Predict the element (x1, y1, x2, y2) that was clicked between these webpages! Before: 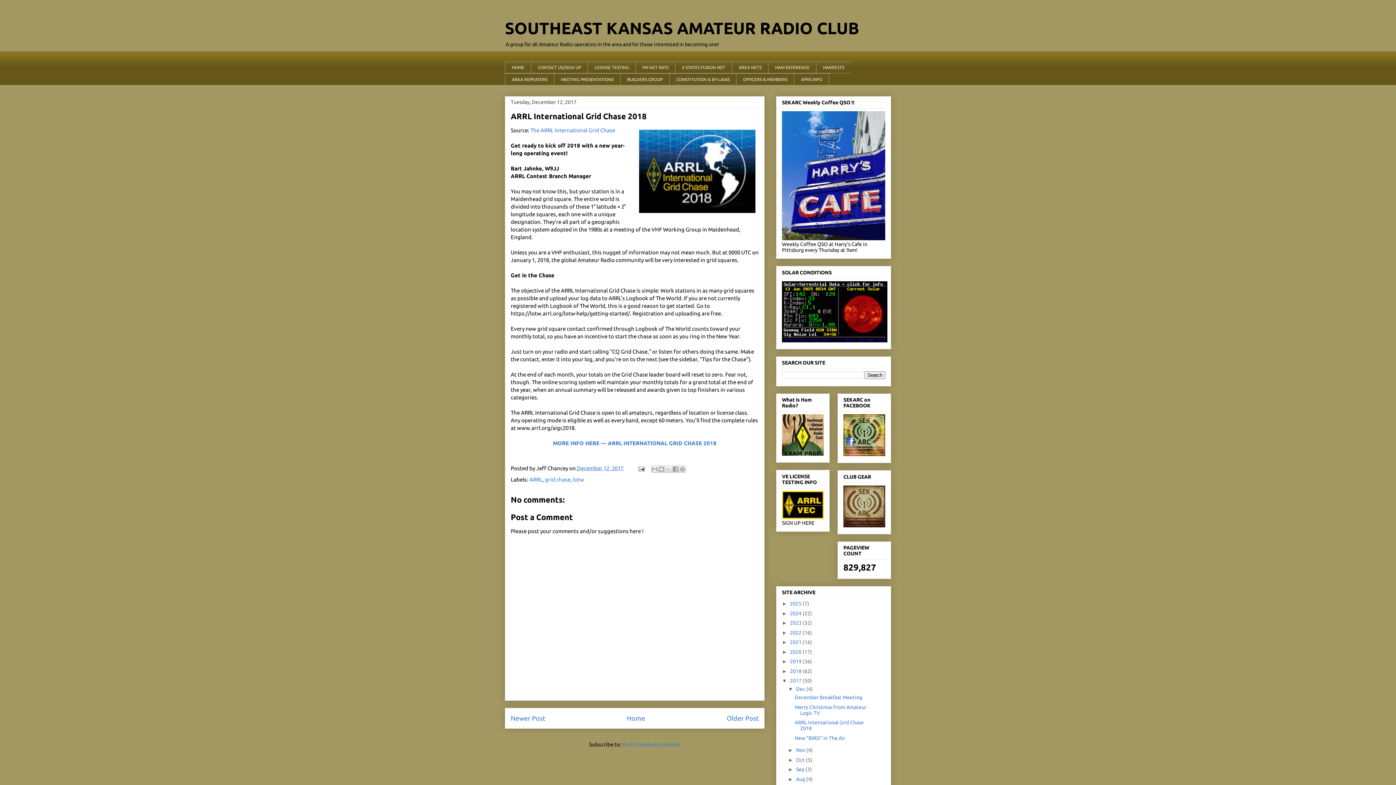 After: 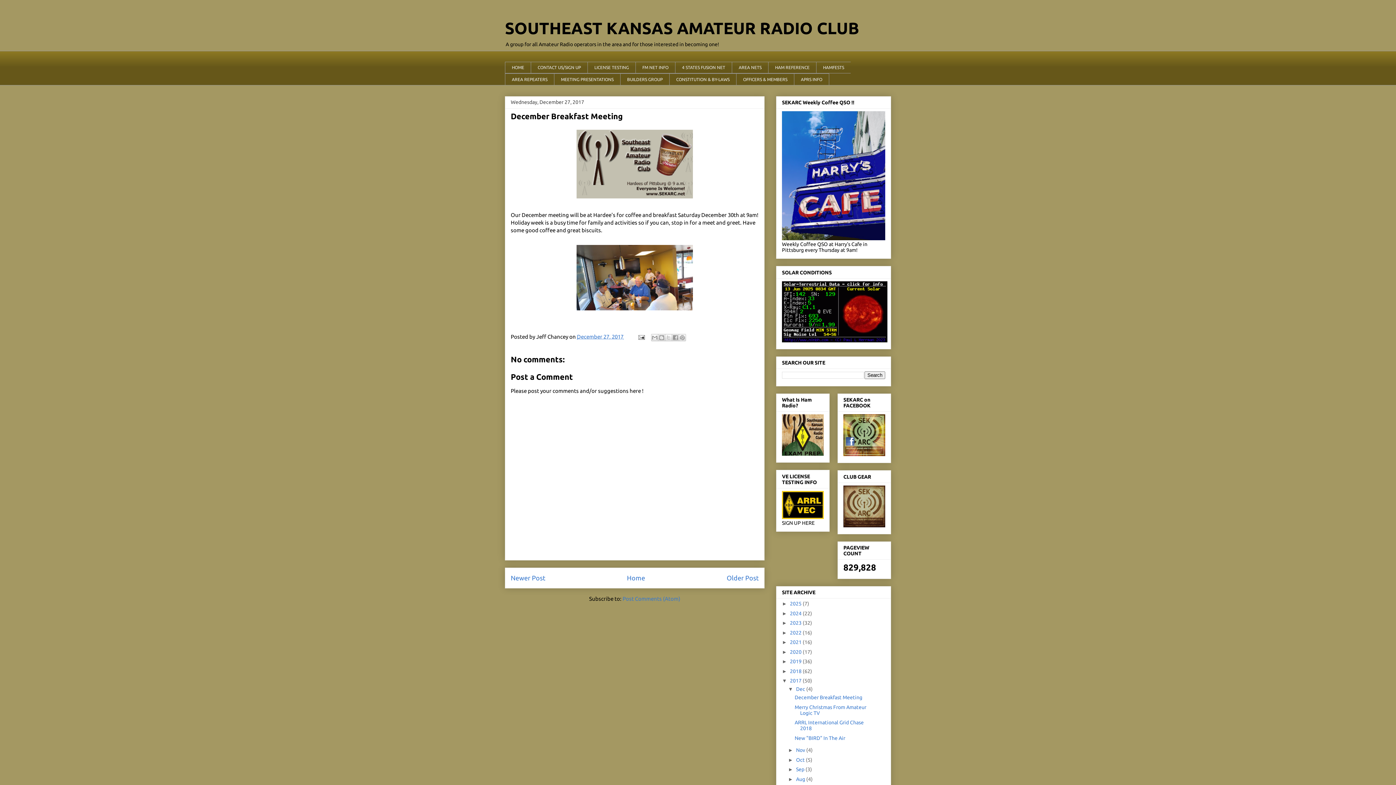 Action: label: December Breakfast Meeting bbox: (794, 695, 862, 700)